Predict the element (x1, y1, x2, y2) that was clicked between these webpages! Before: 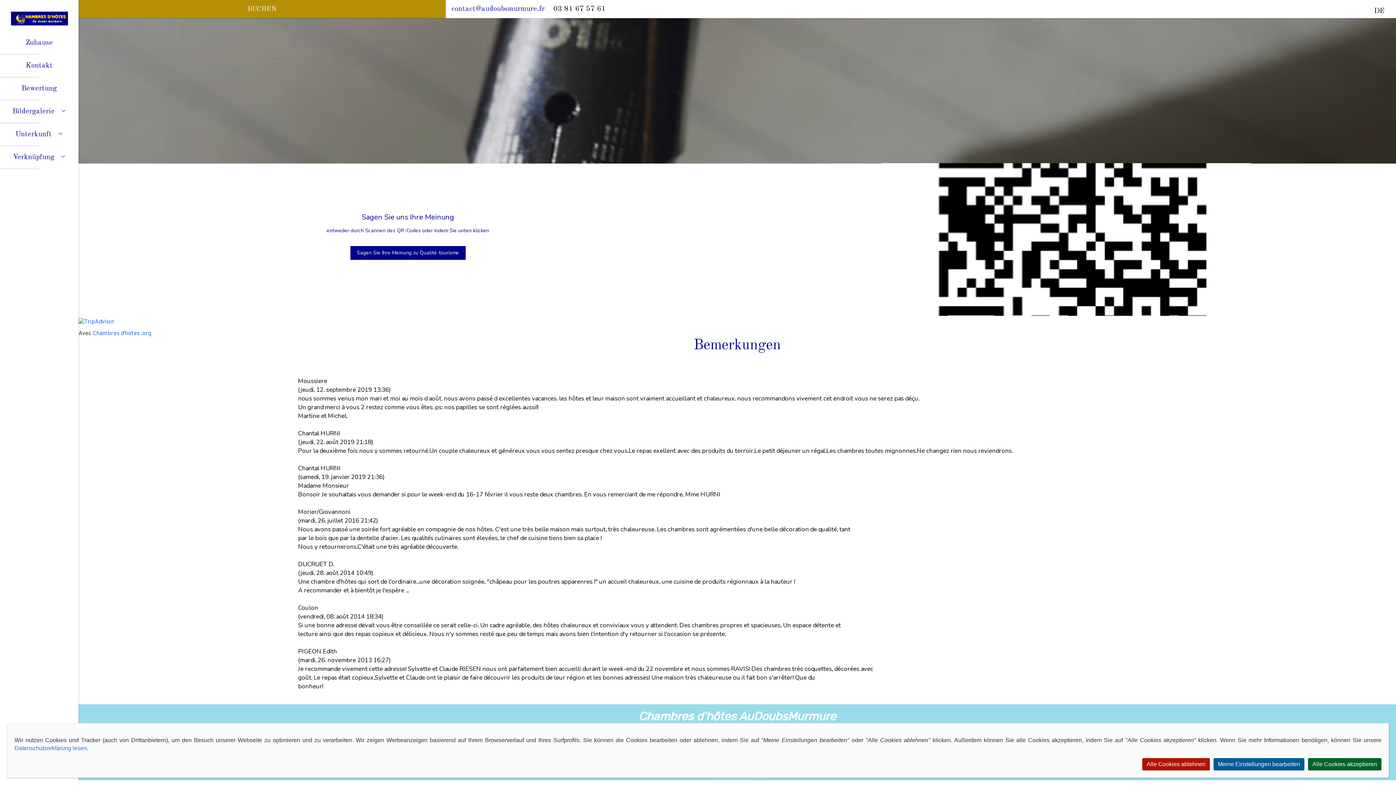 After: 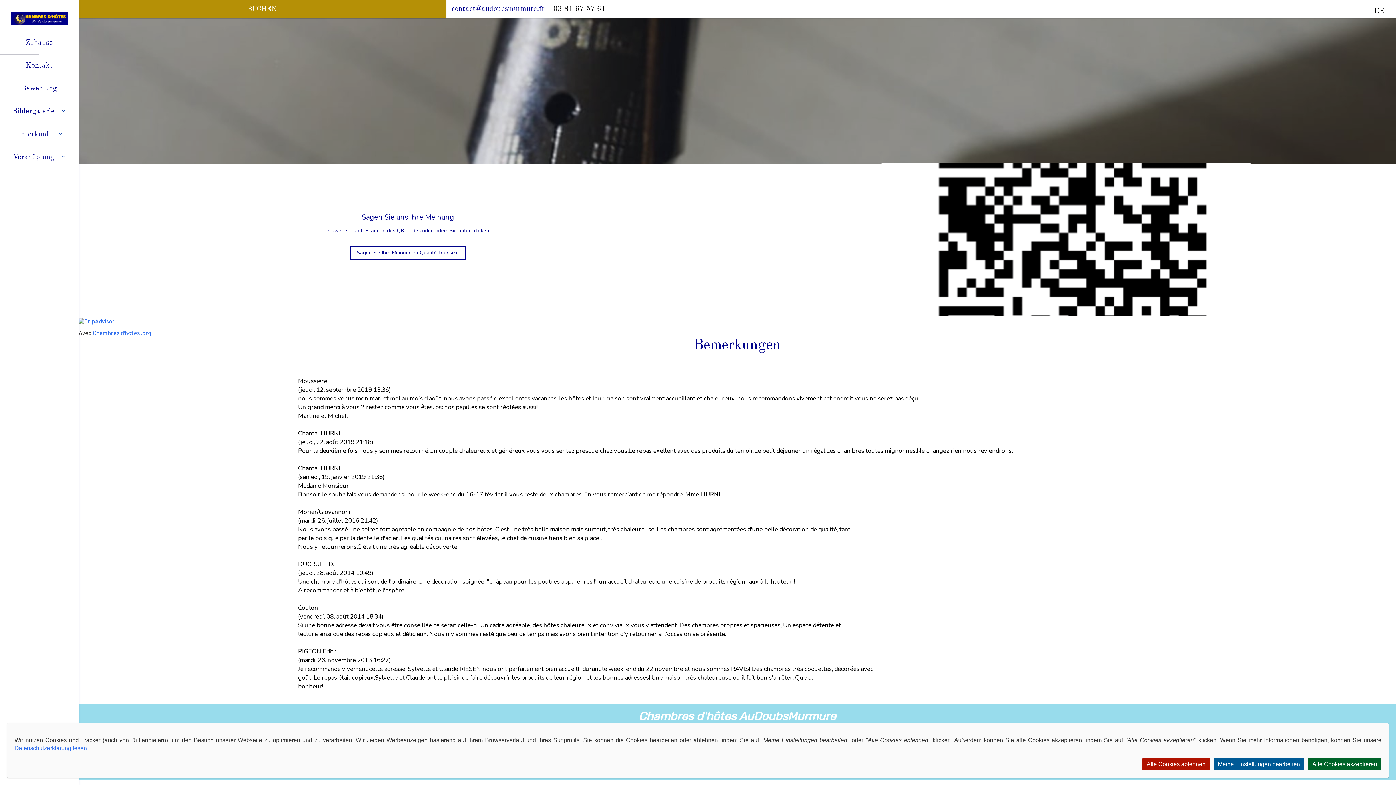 Action: bbox: (350, 246, 465, 260) label: Sagen Sie Ihre Meinung zu Qualité-tourisme